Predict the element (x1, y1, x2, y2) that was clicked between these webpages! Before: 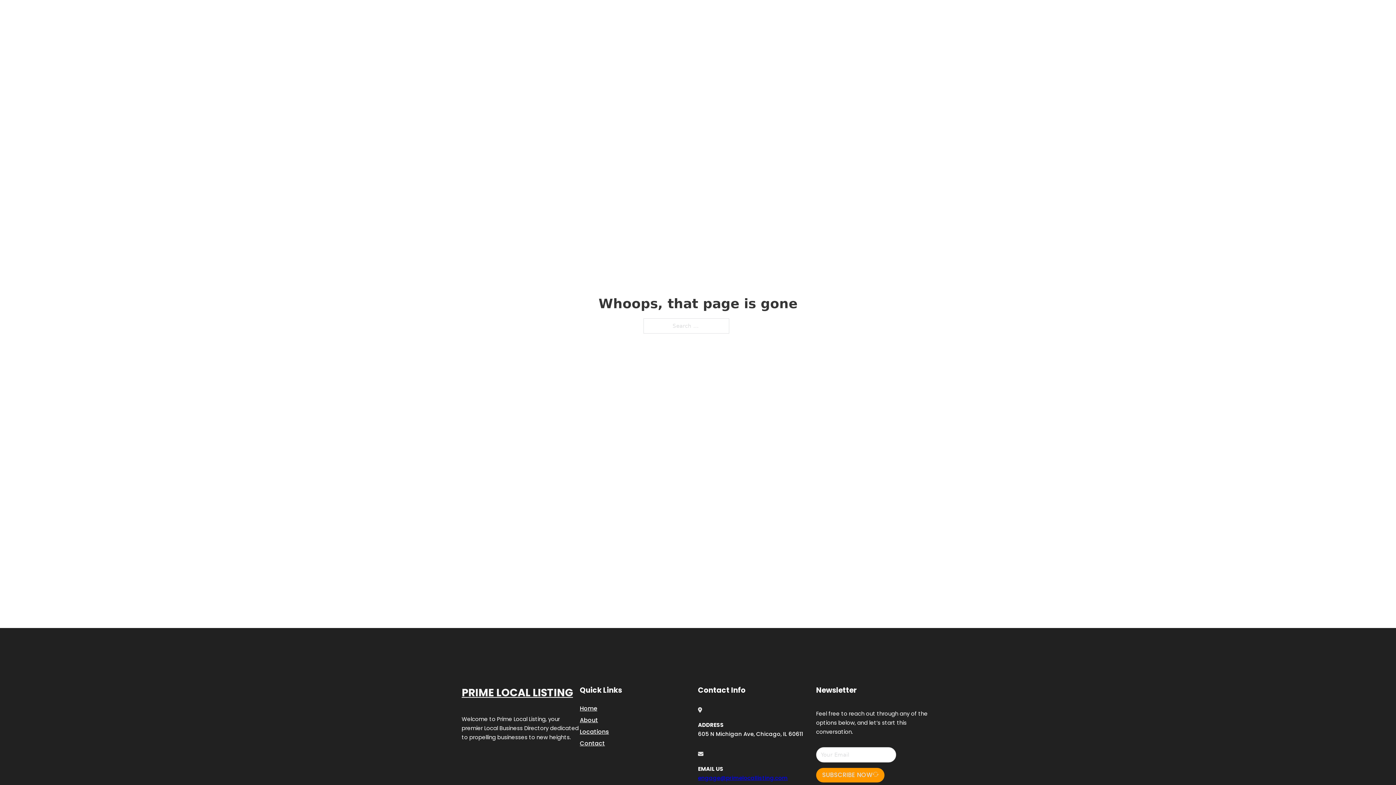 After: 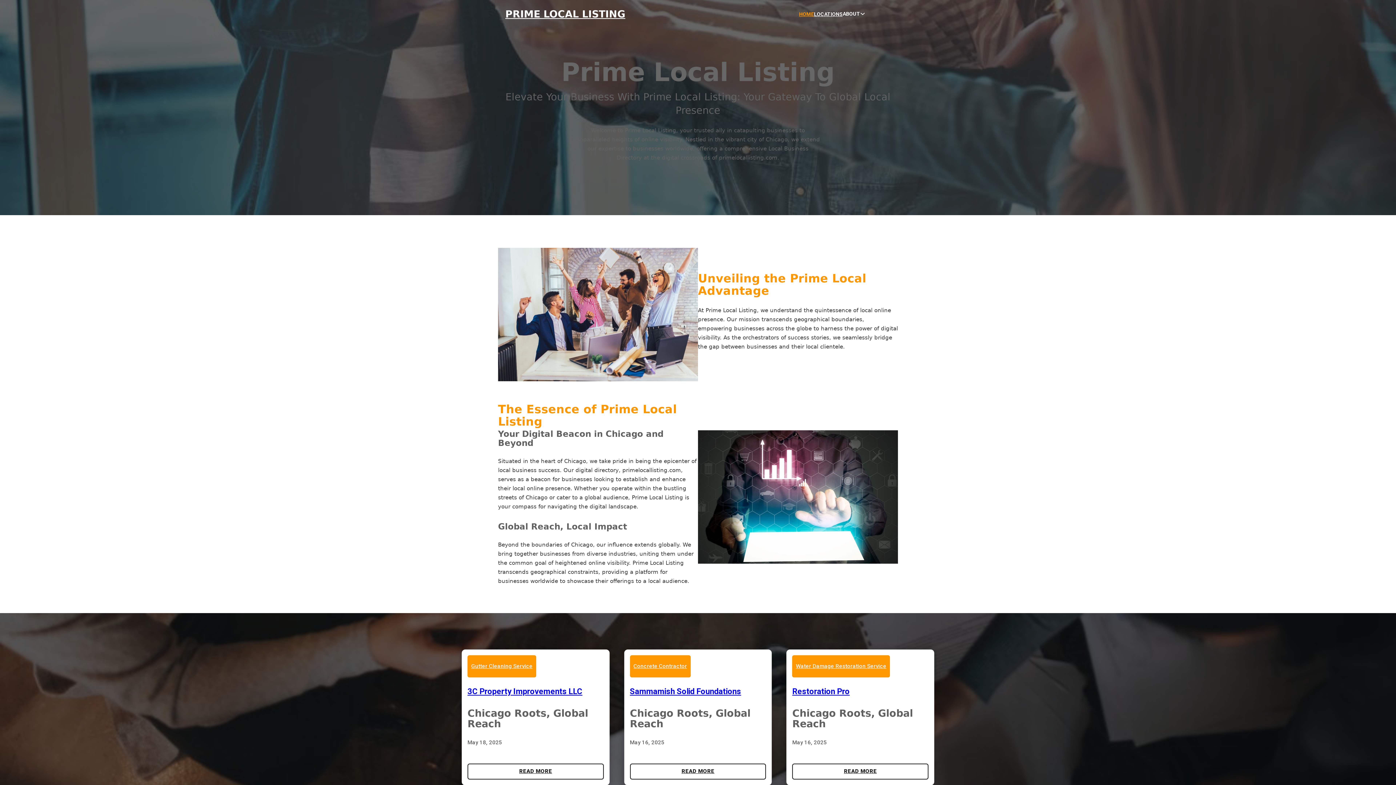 Action: label: PRIME LOCAL LISTING bbox: (461, 684, 573, 702)